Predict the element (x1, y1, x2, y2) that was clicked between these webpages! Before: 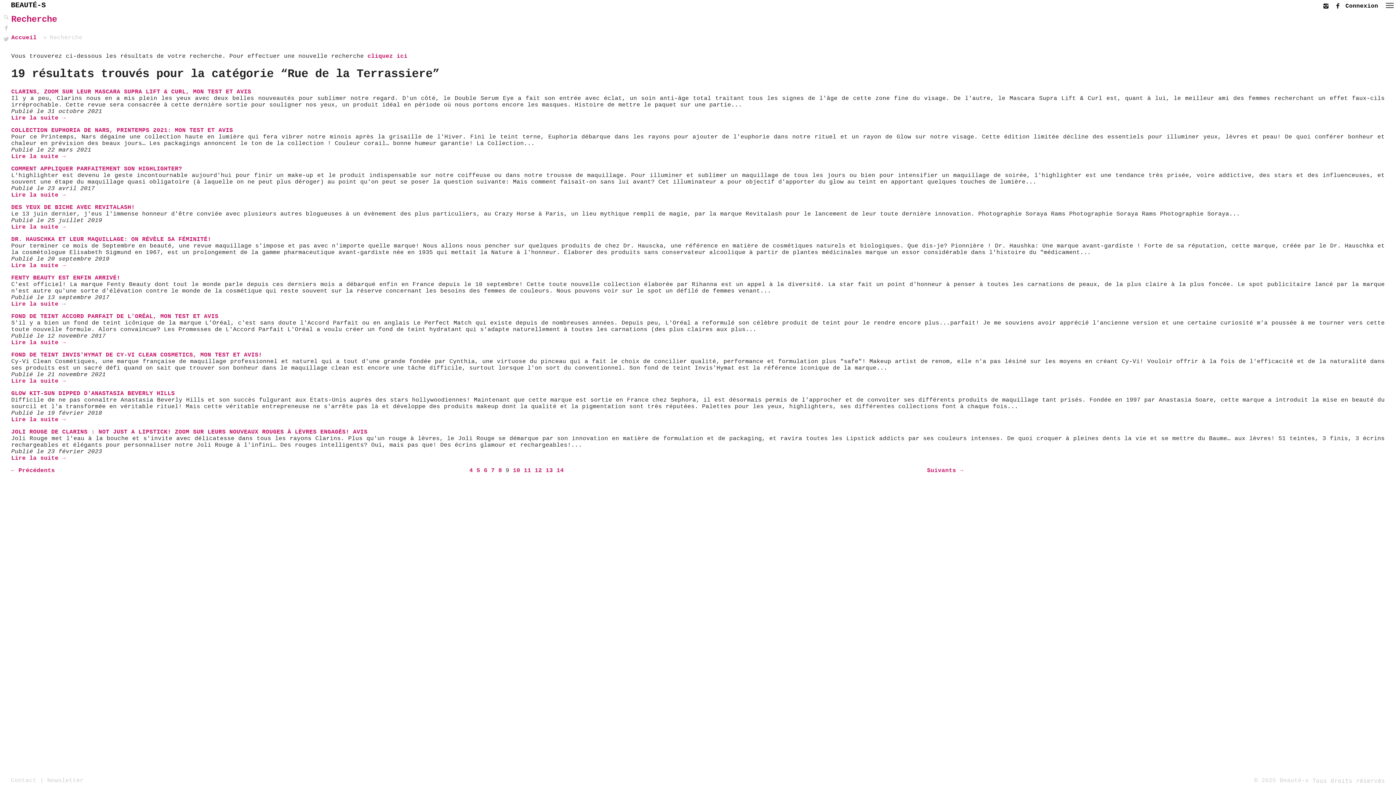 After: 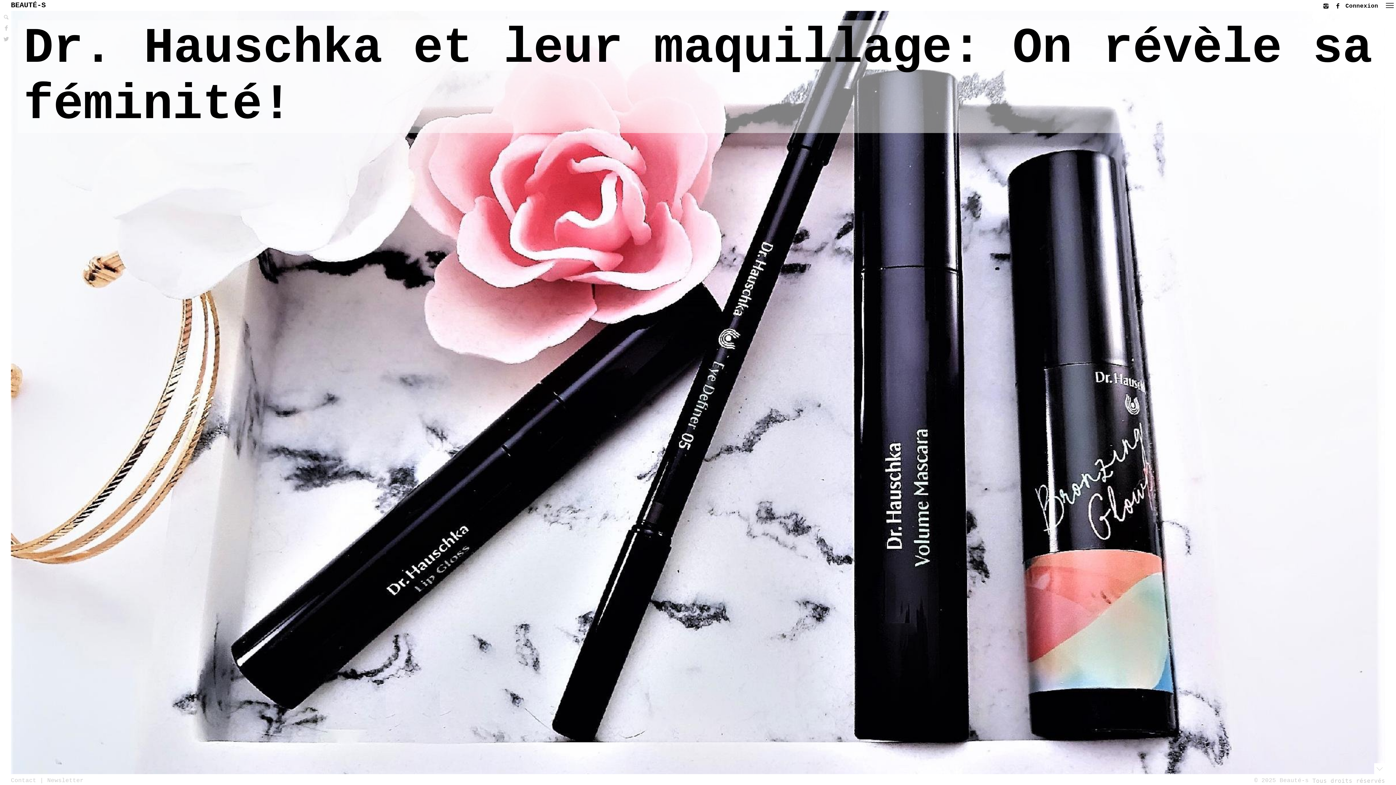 Action: label: DR. HAUSCHKA ET LEUR MAQUILLAGE: ON RÉVÈLE SA FÉMINITÉ! bbox: (11, 236, 211, 242)